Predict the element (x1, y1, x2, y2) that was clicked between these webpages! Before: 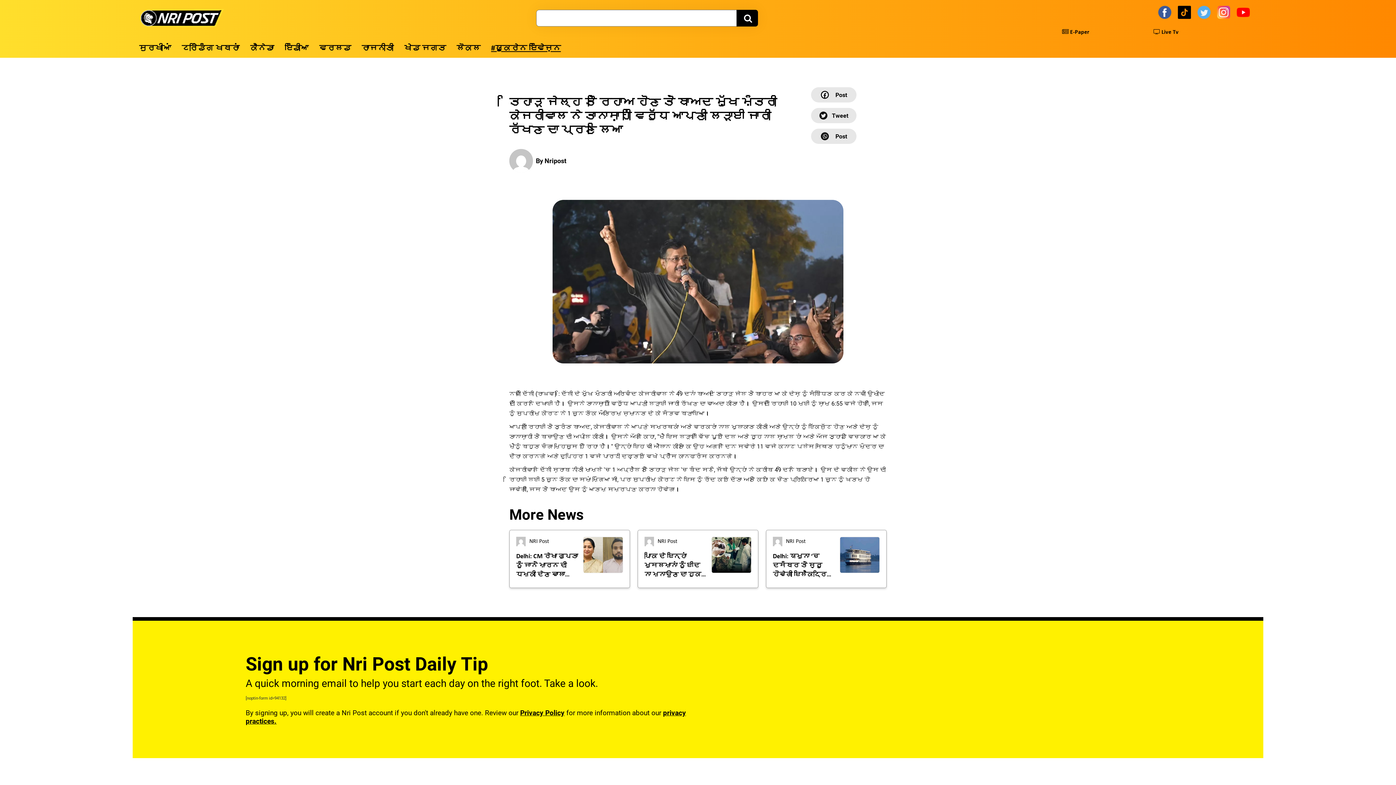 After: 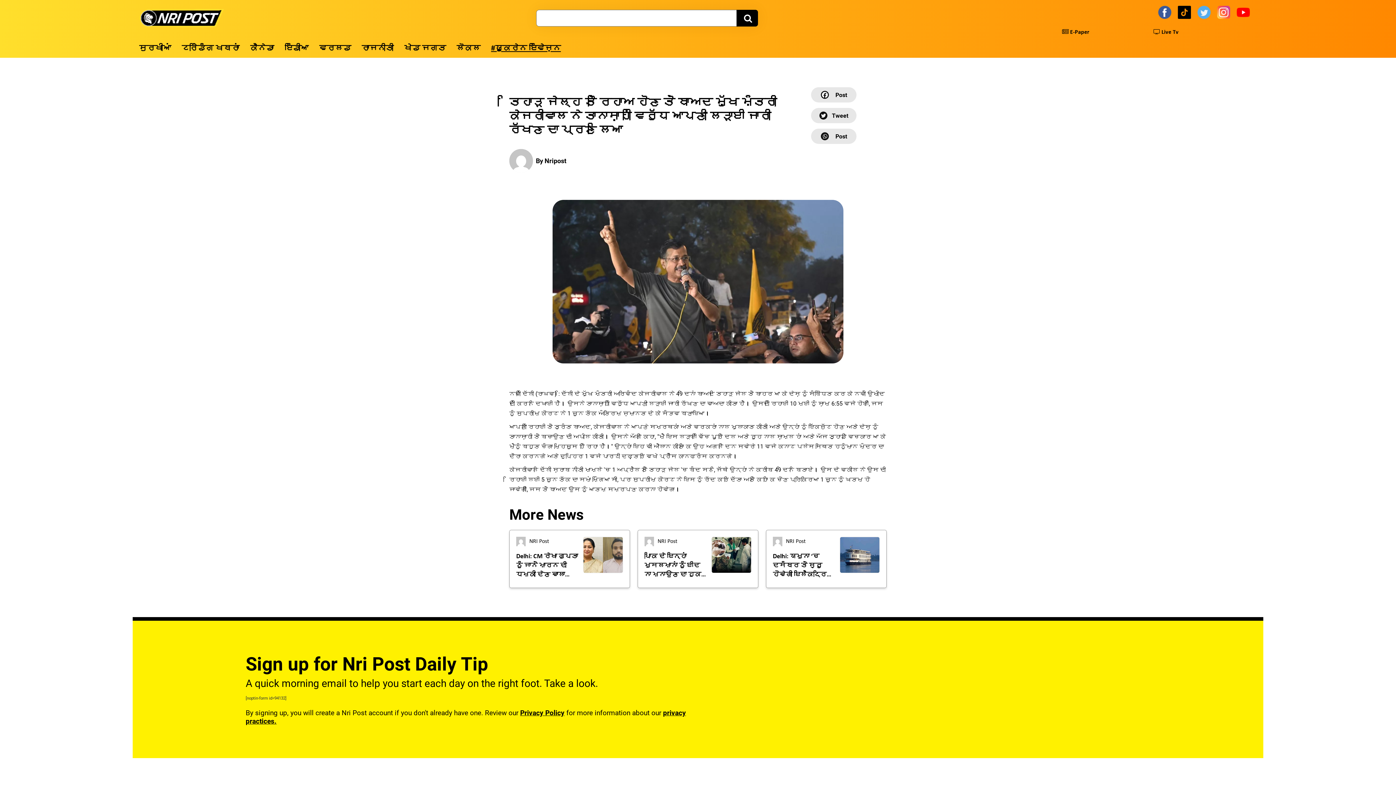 Action: label: Facebook bbox: (811, 87, 856, 102)